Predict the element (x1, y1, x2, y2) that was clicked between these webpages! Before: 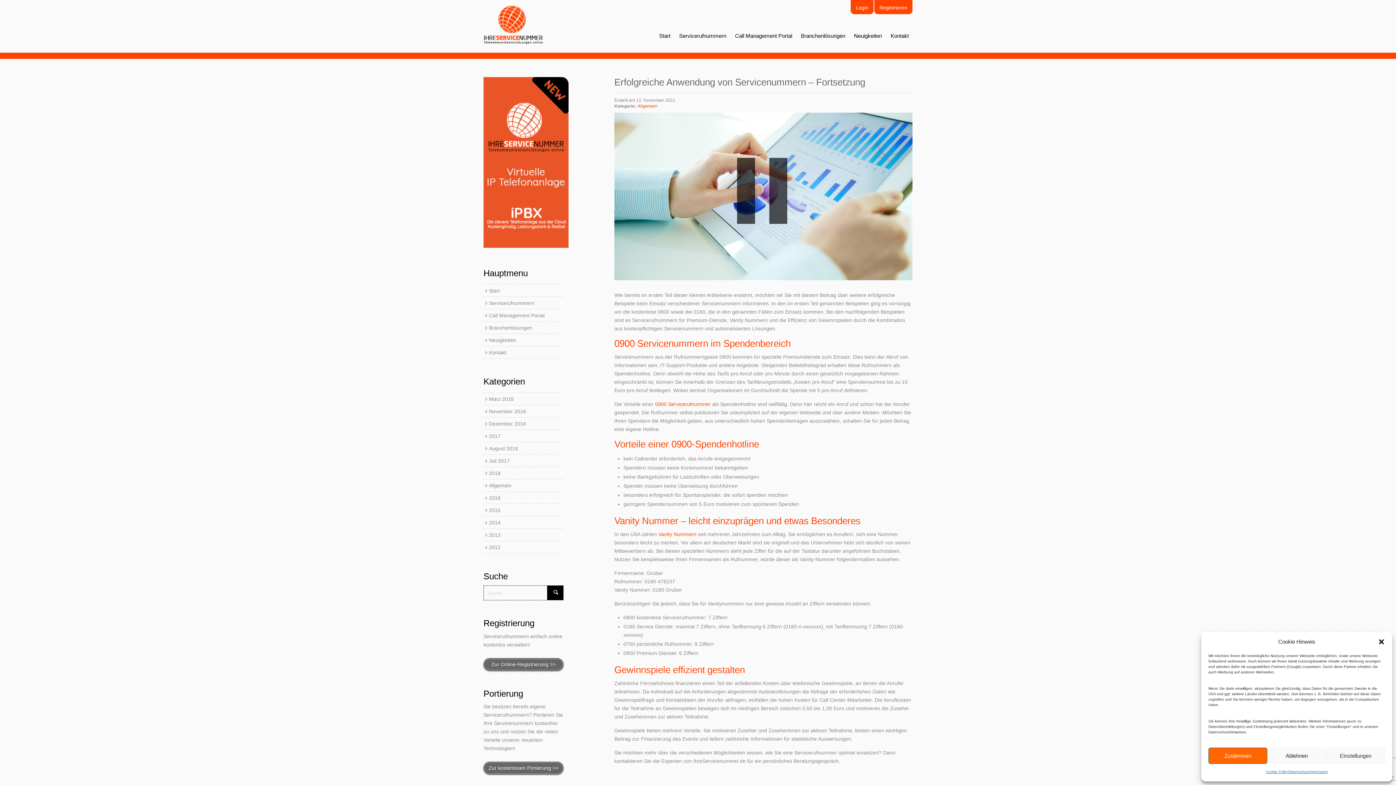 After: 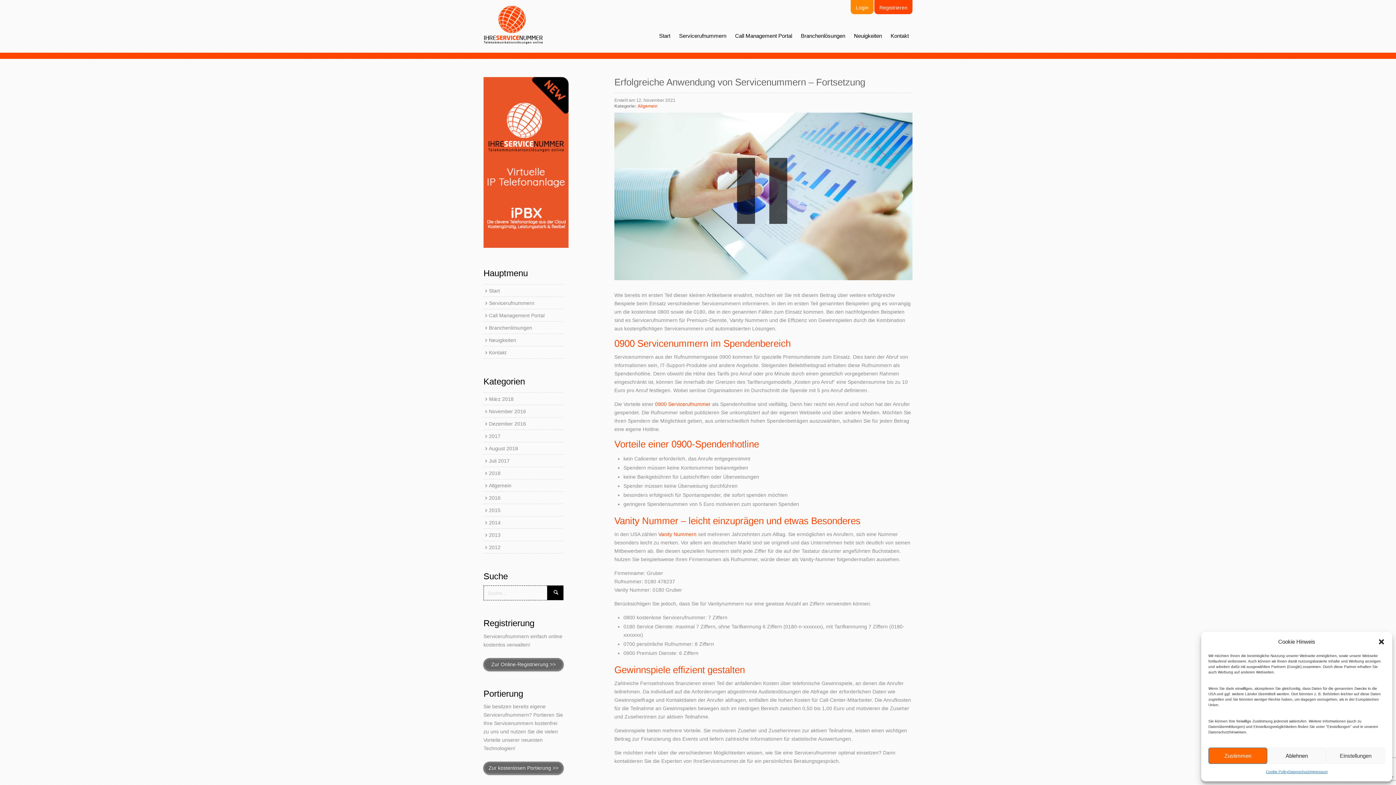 Action: bbox: (850, 0, 873, 14) label: Login